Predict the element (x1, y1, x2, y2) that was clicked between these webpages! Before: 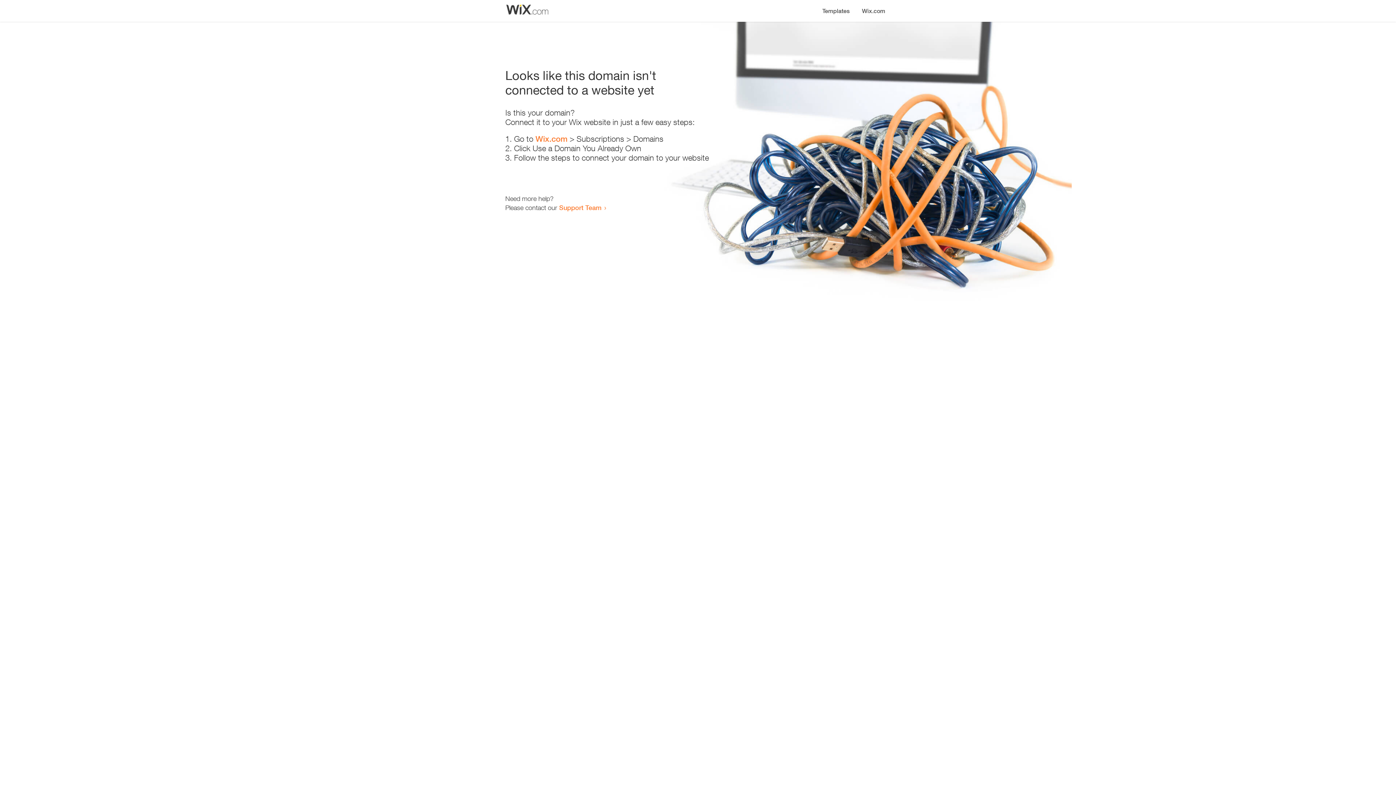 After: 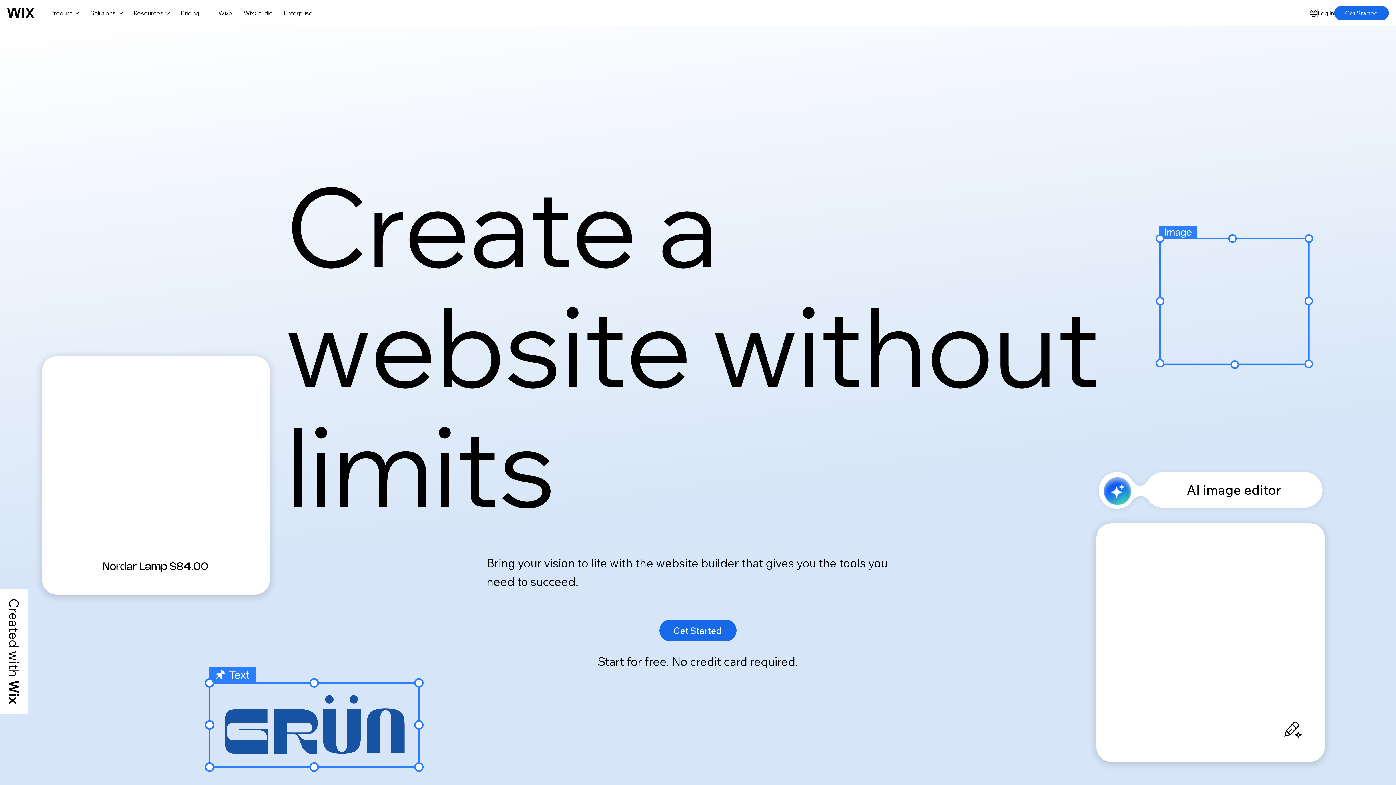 Action: bbox: (535, 134, 567, 143) label: Wix.com